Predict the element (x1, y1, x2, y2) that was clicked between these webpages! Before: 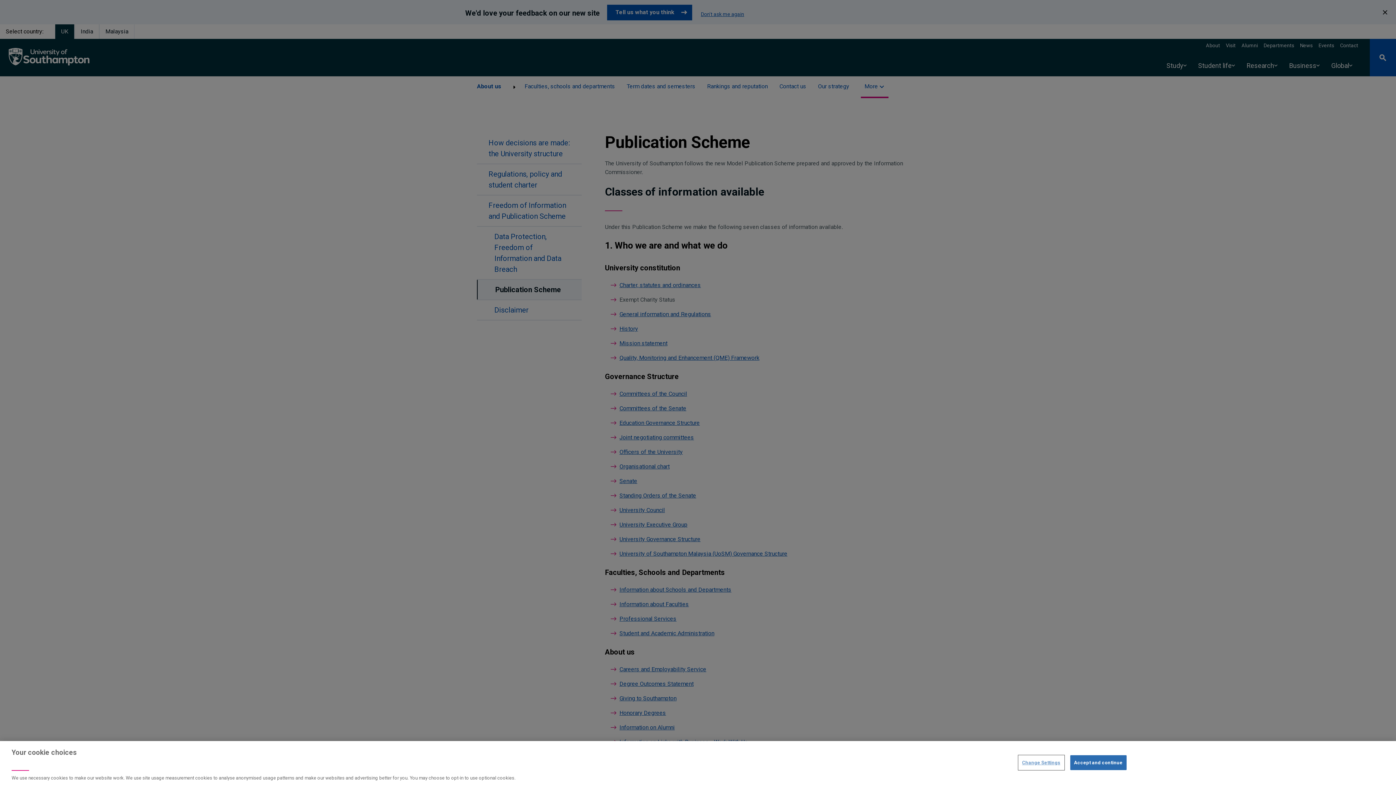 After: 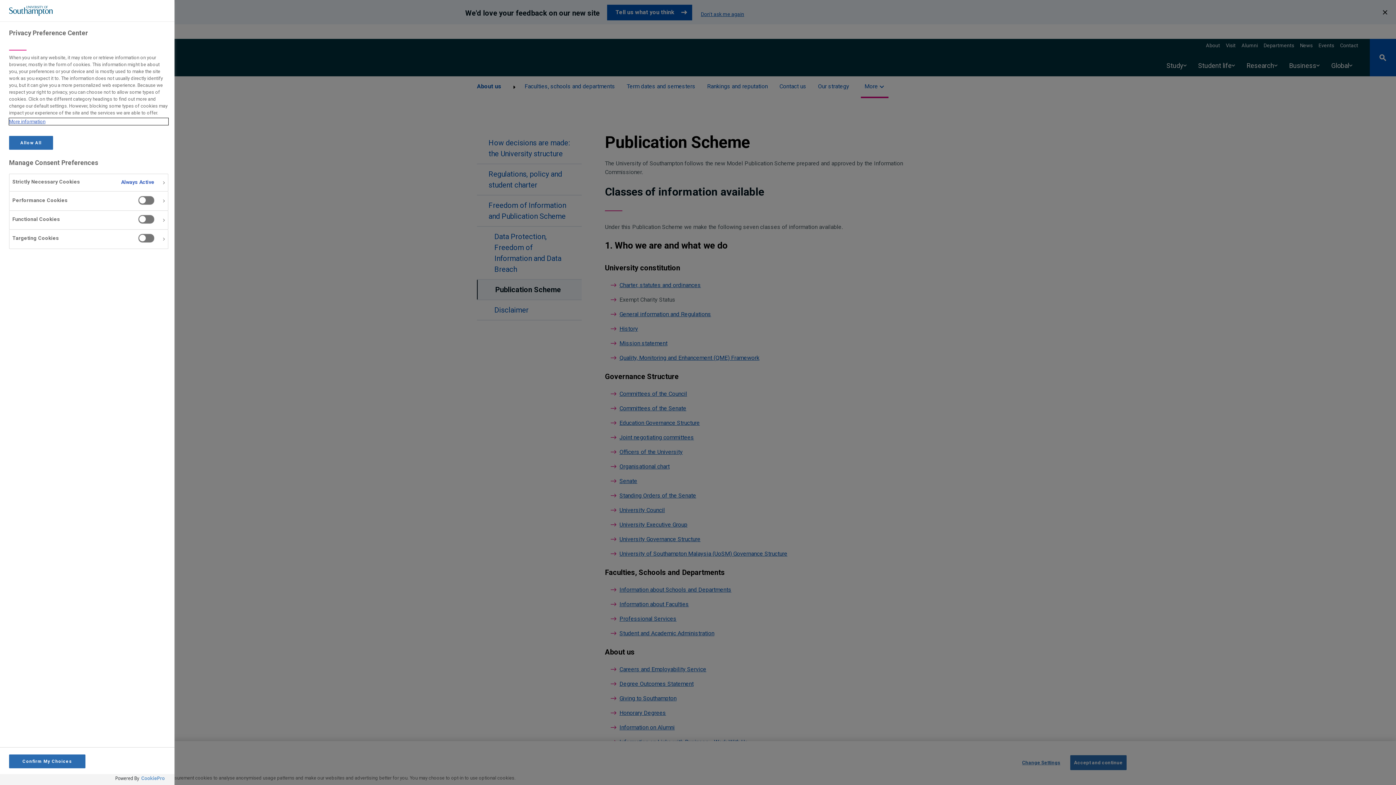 Action: label: Change Settings bbox: (1018, 755, 1064, 770)